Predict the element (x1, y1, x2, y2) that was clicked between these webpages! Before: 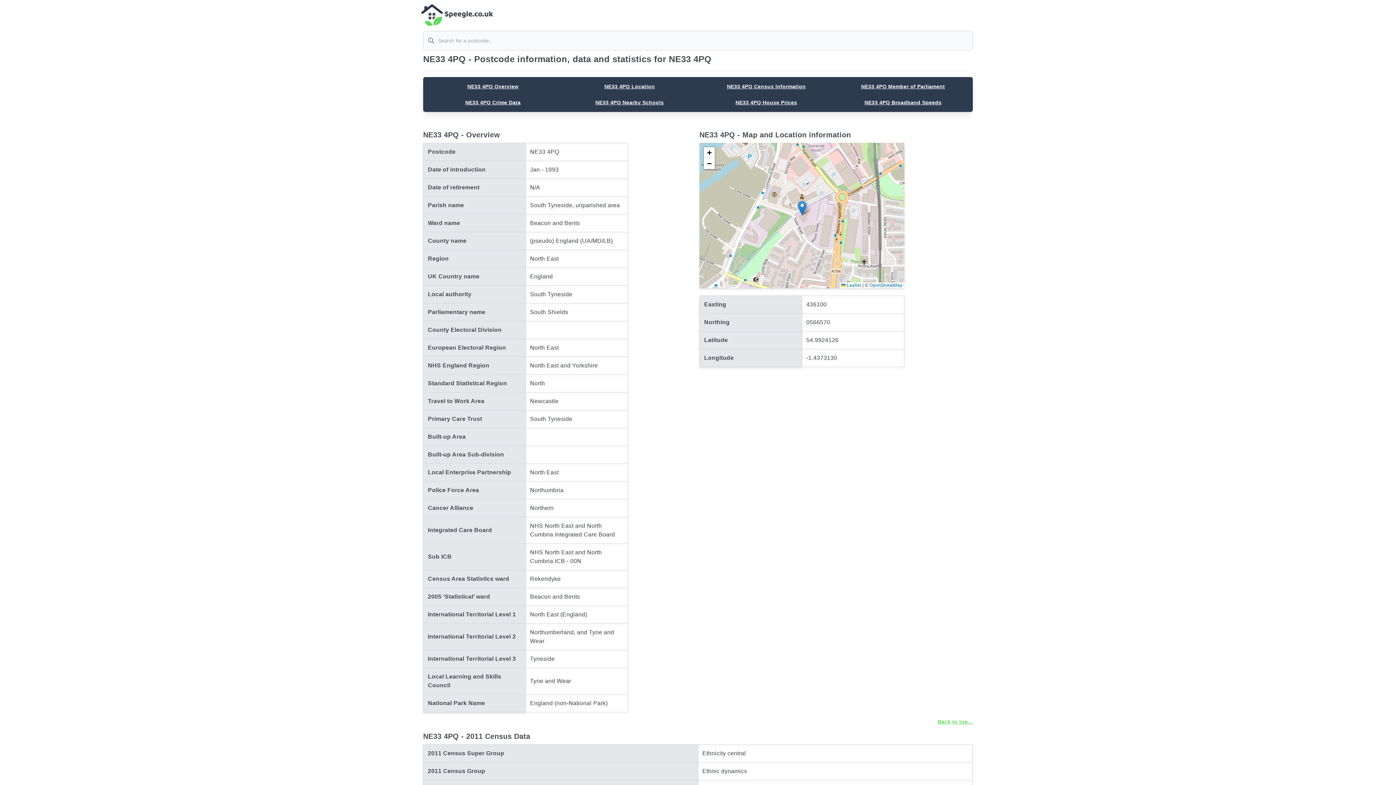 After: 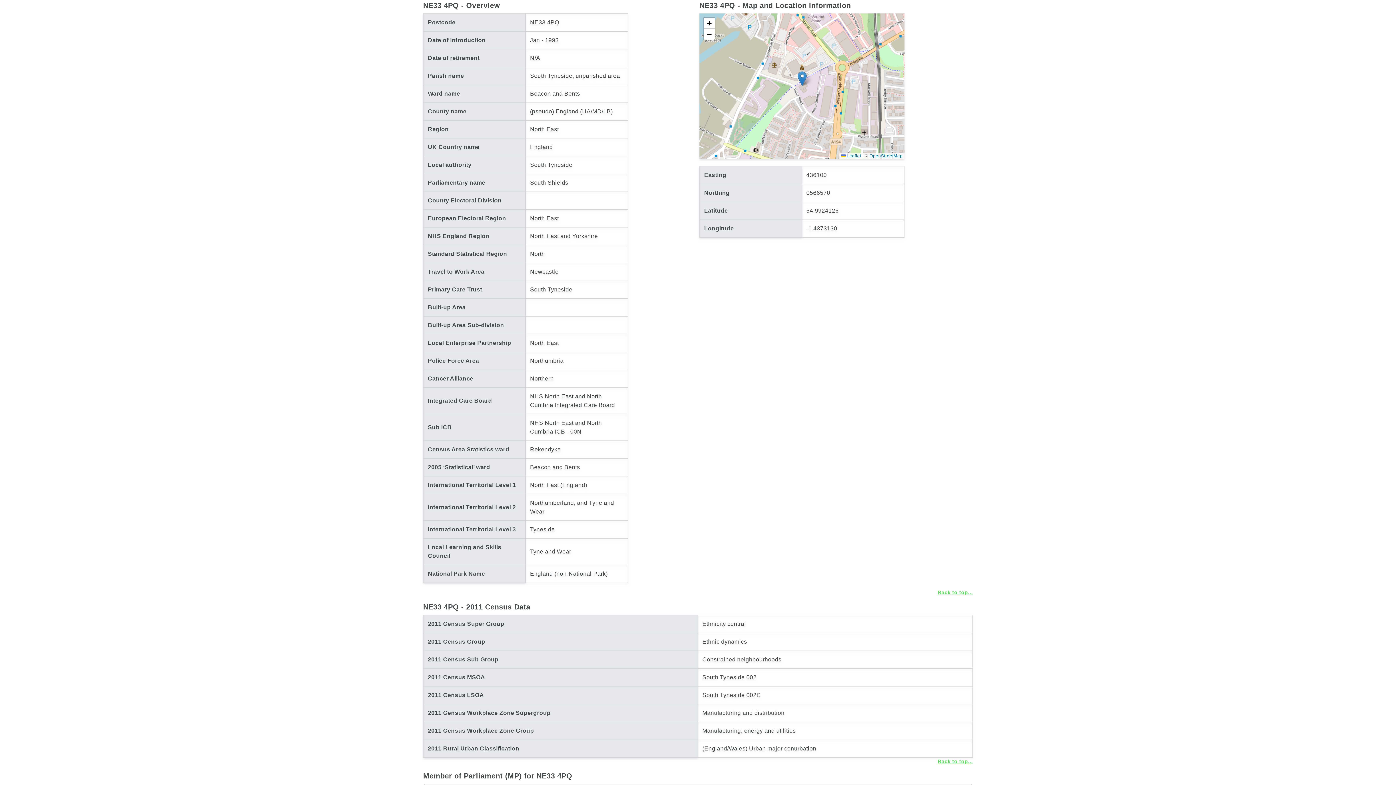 Action: bbox: (601, 80, 657, 92) label: NE33 4PQ Location